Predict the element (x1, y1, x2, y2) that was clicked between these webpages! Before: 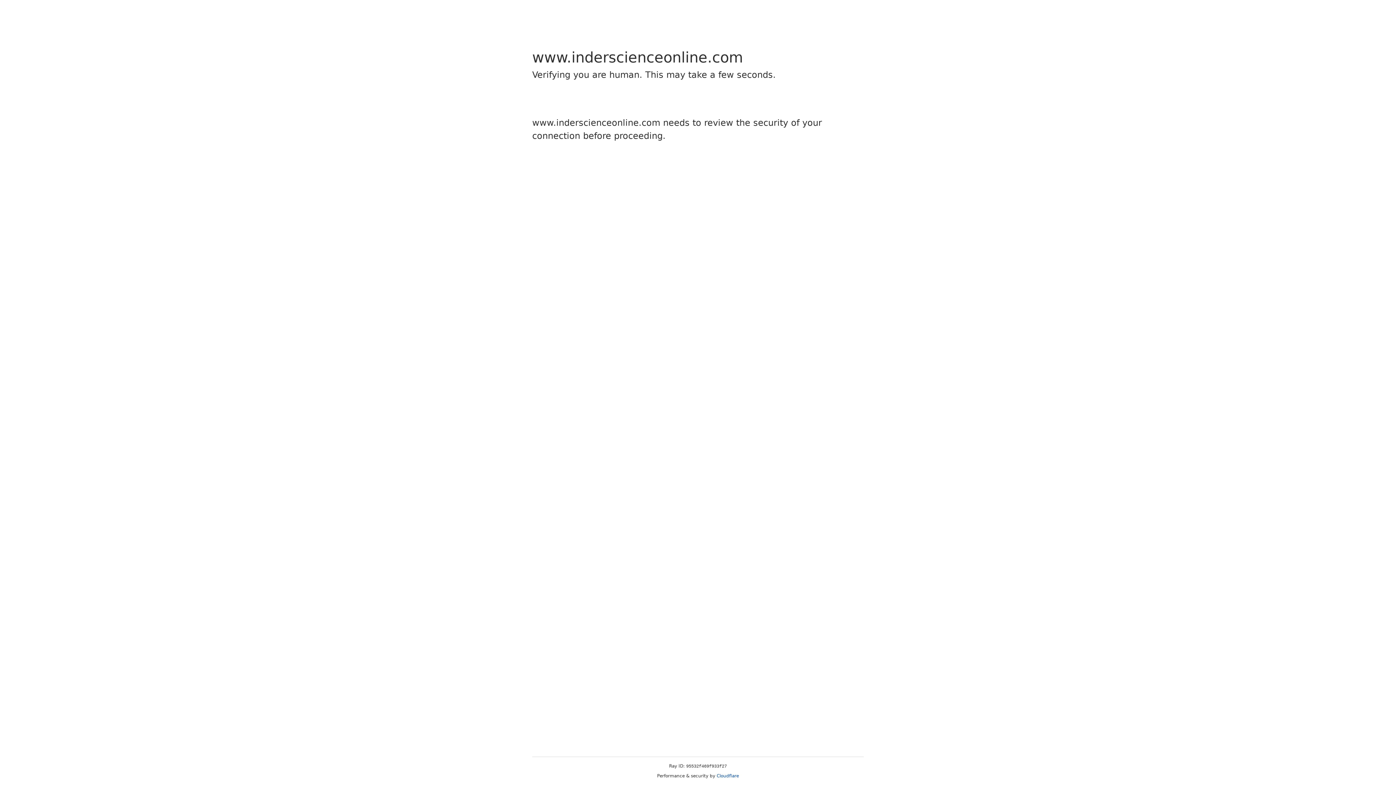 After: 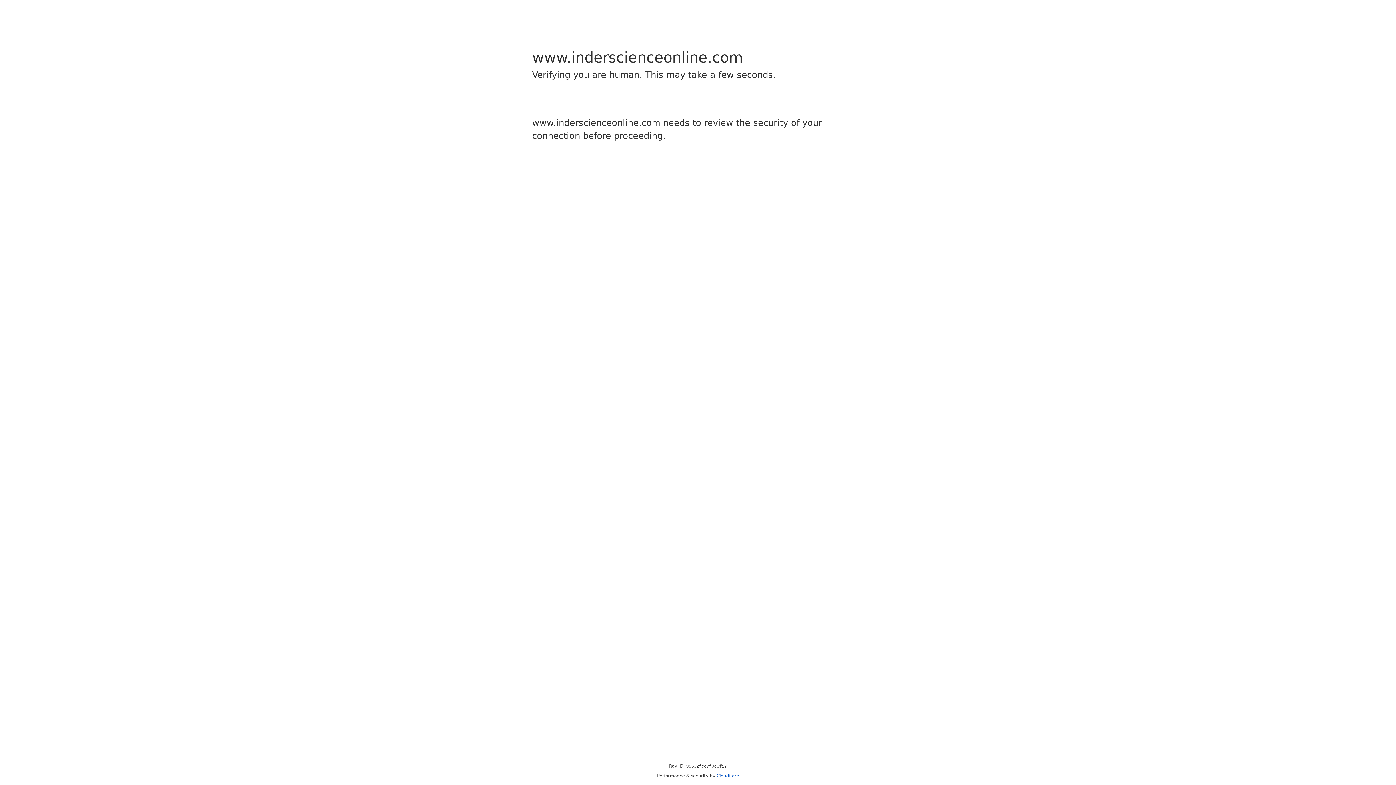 Action: label: Cloudflare bbox: (716, 773, 739, 778)